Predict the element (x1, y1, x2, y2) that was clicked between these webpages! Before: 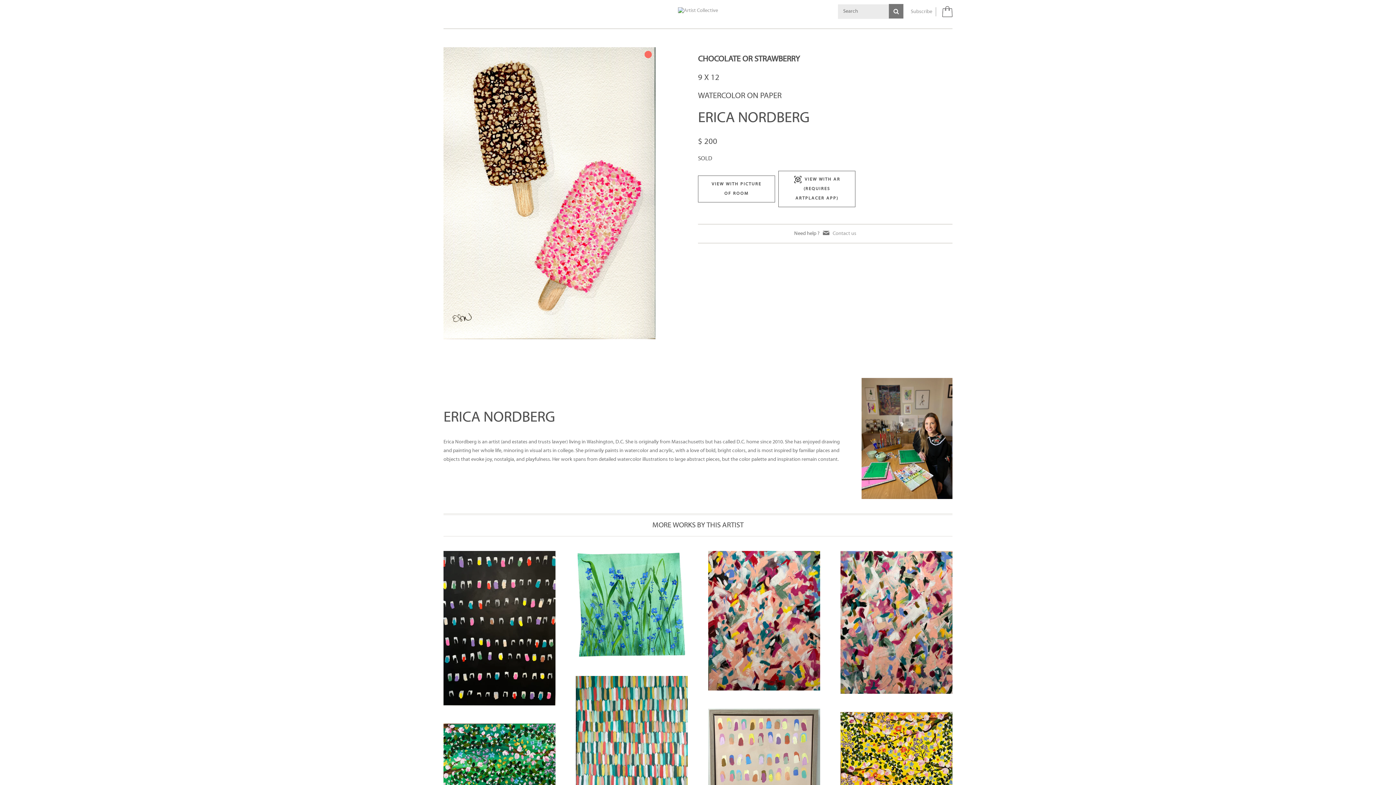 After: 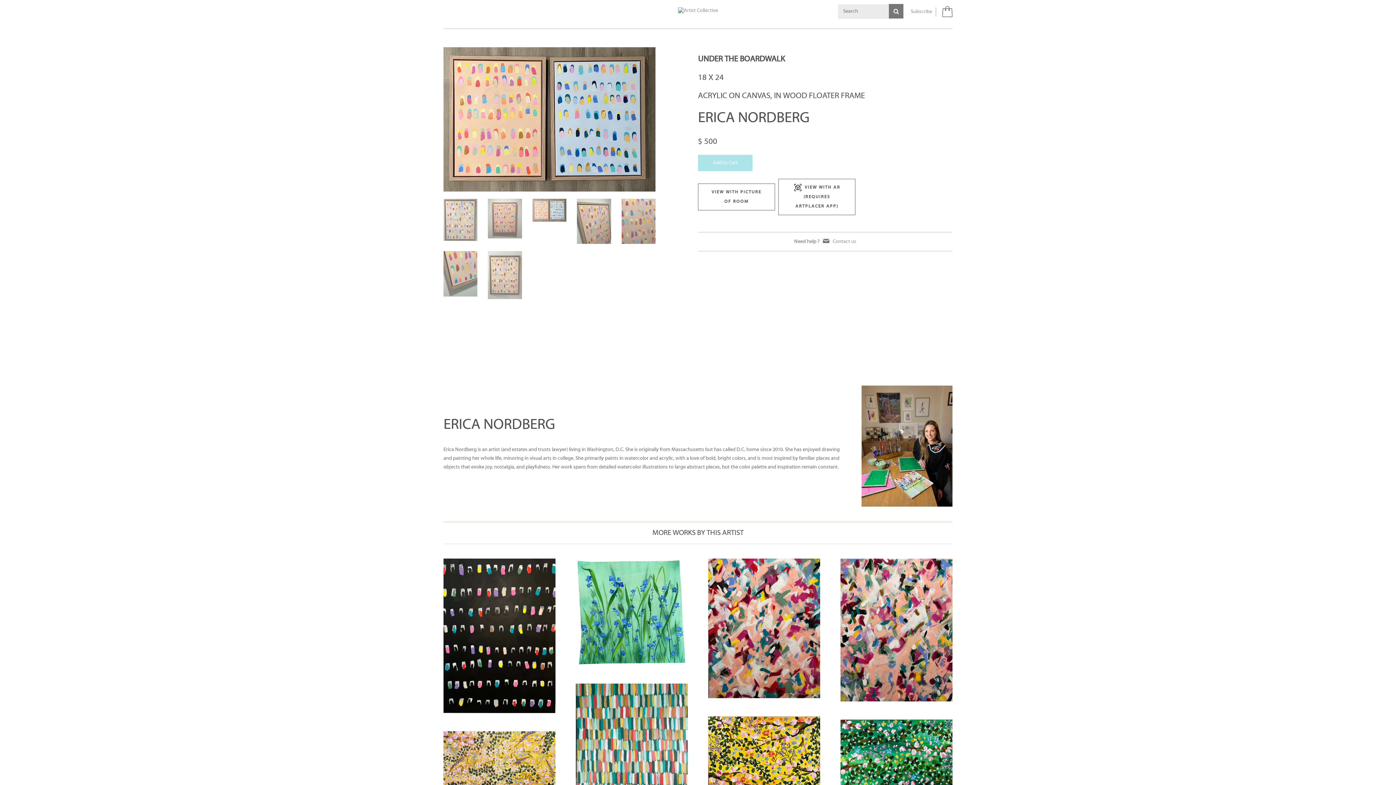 Action: bbox: (708, 709, 820, 848)